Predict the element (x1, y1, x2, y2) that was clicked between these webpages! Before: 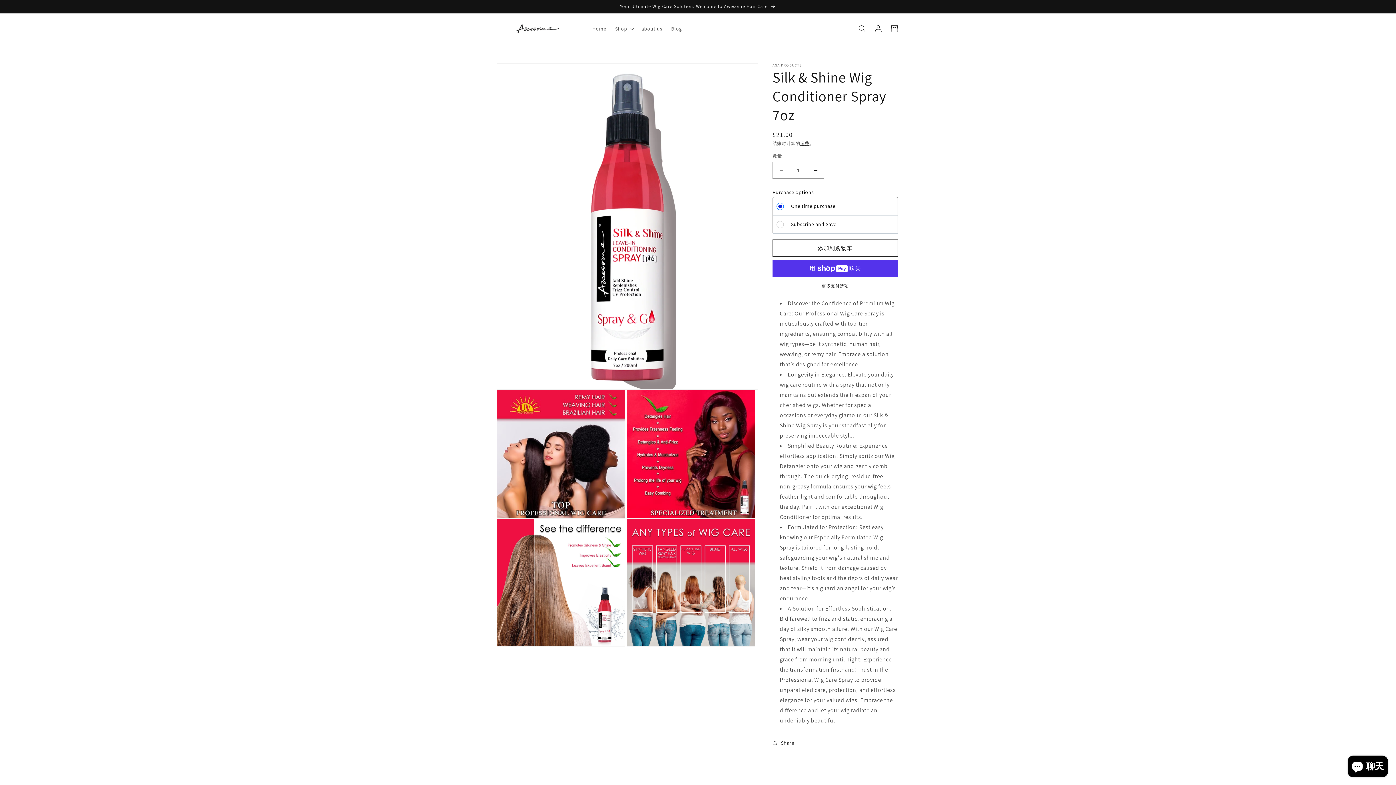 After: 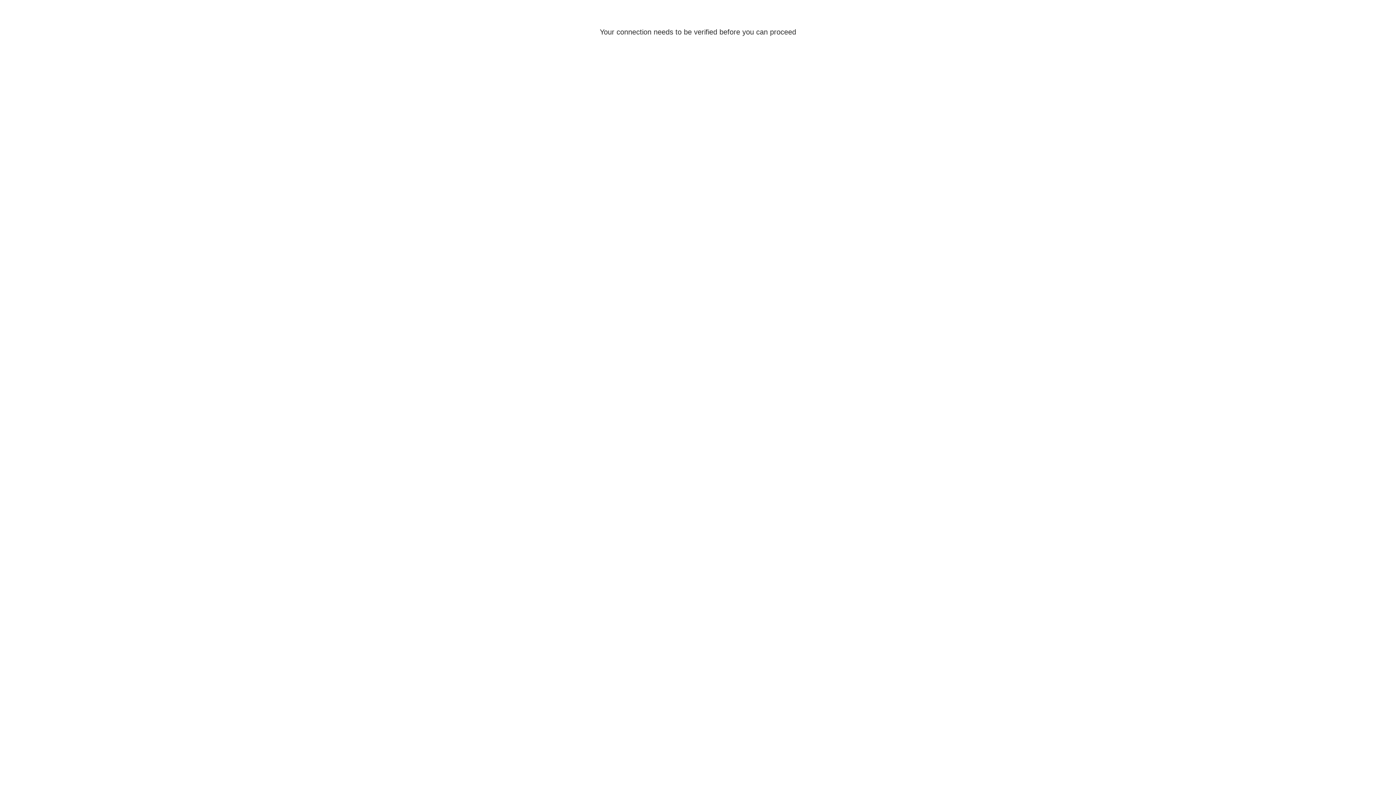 Action: bbox: (870, 20, 886, 36) label: 登录